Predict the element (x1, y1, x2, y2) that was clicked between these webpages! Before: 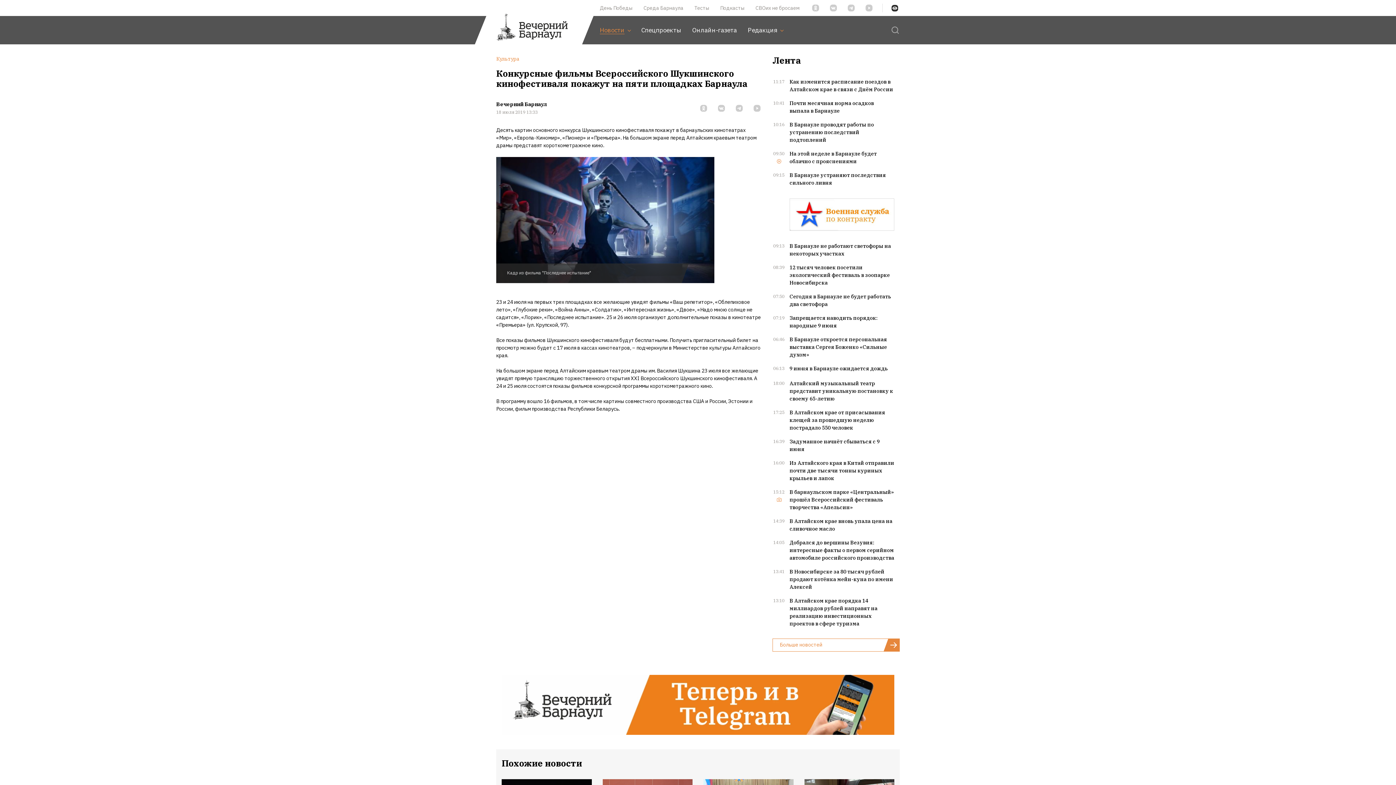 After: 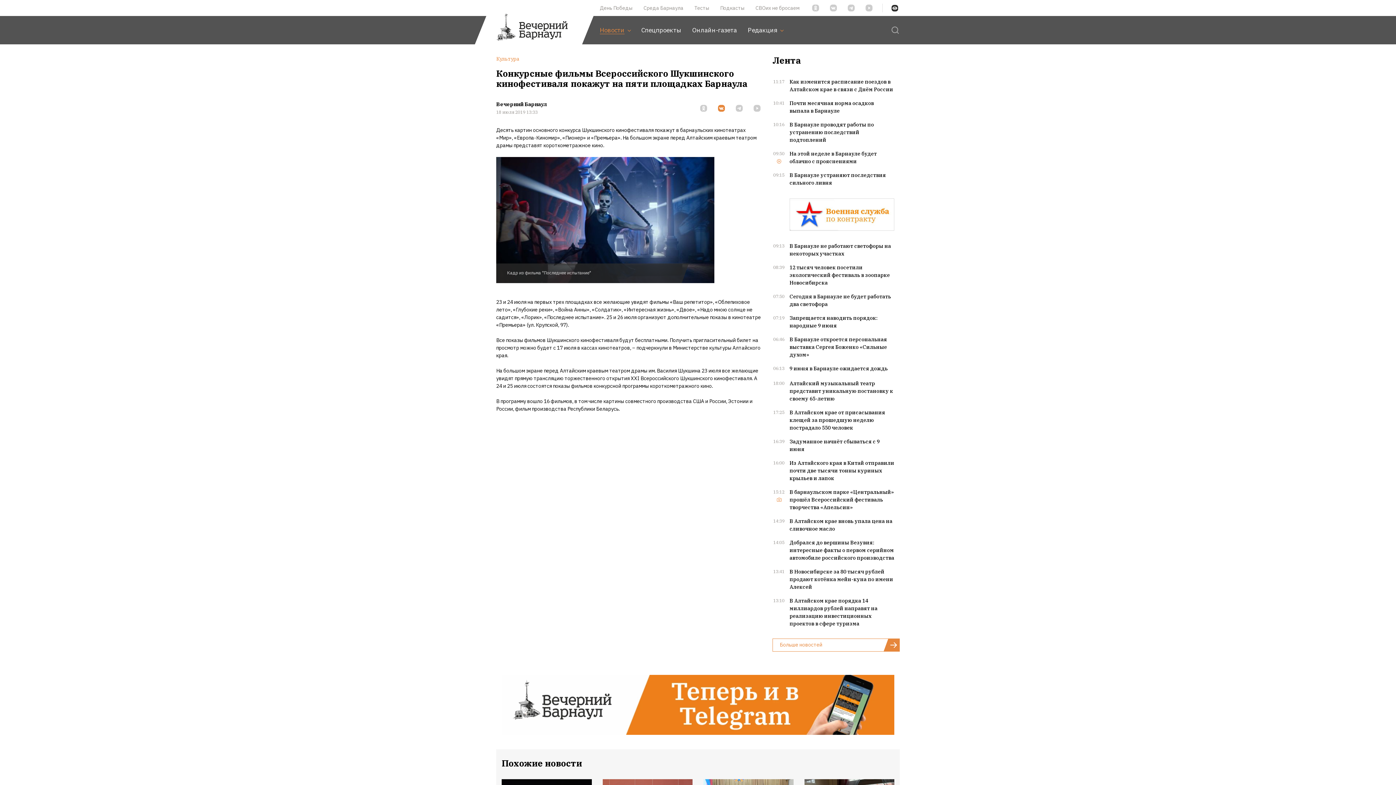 Action: bbox: (717, 104, 726, 113)